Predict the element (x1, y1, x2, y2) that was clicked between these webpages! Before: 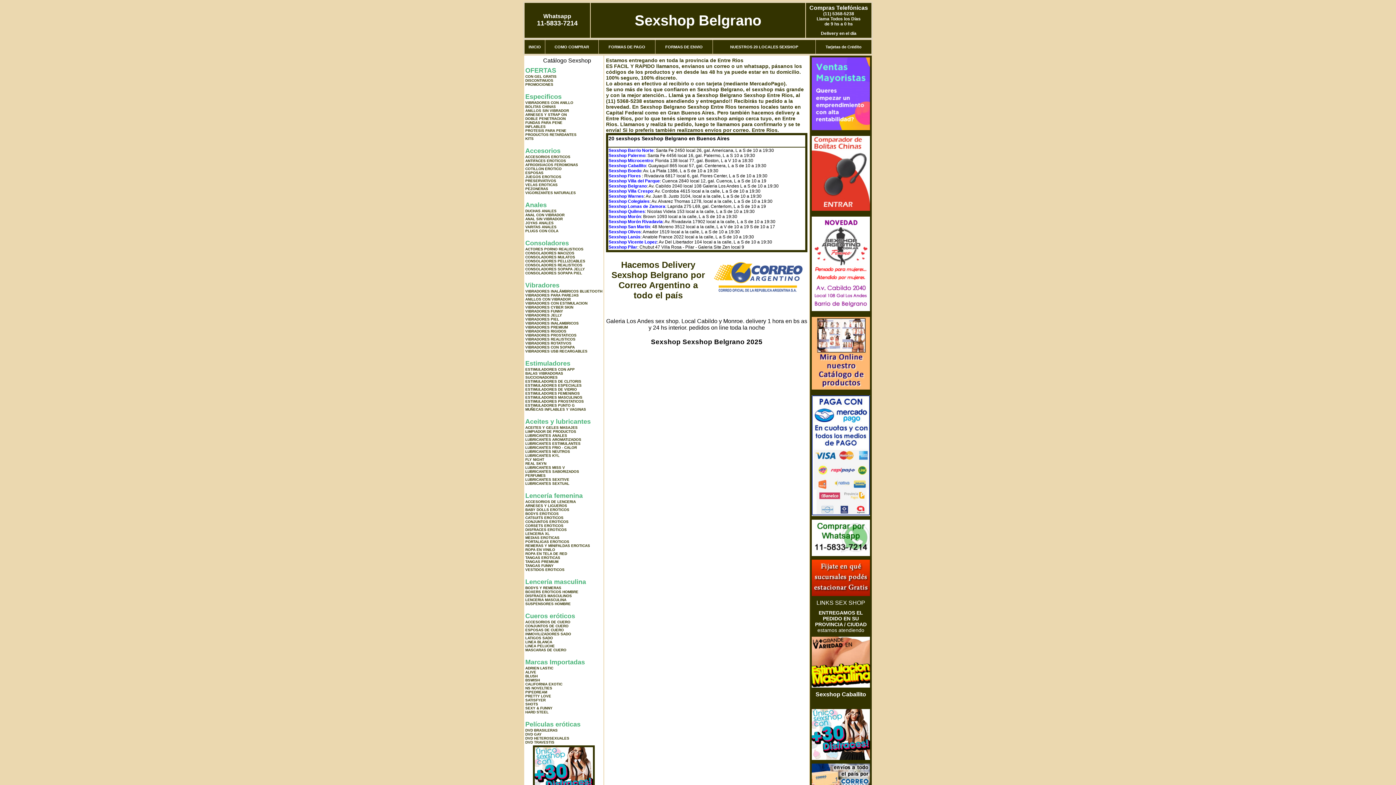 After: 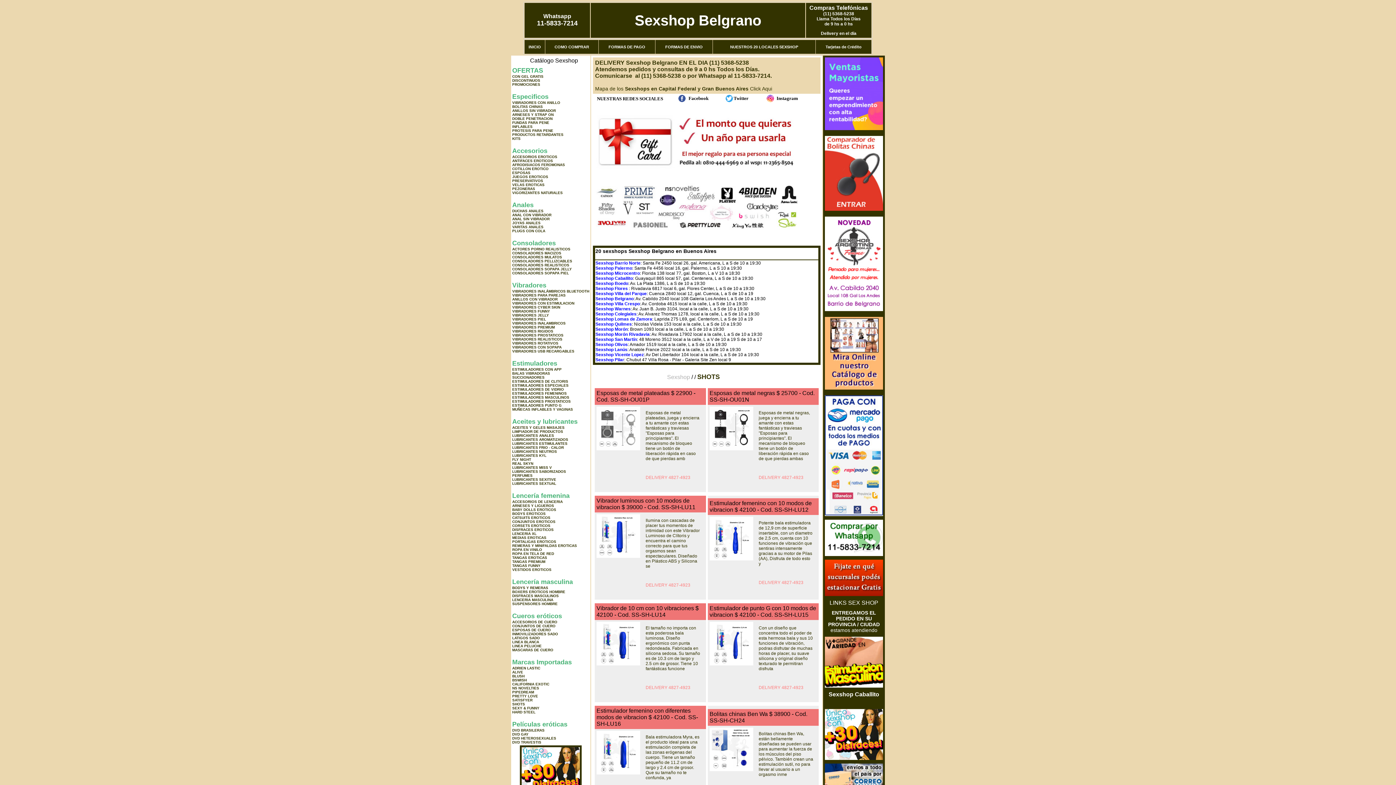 Action: label: SHOTS bbox: (525, 702, 538, 706)